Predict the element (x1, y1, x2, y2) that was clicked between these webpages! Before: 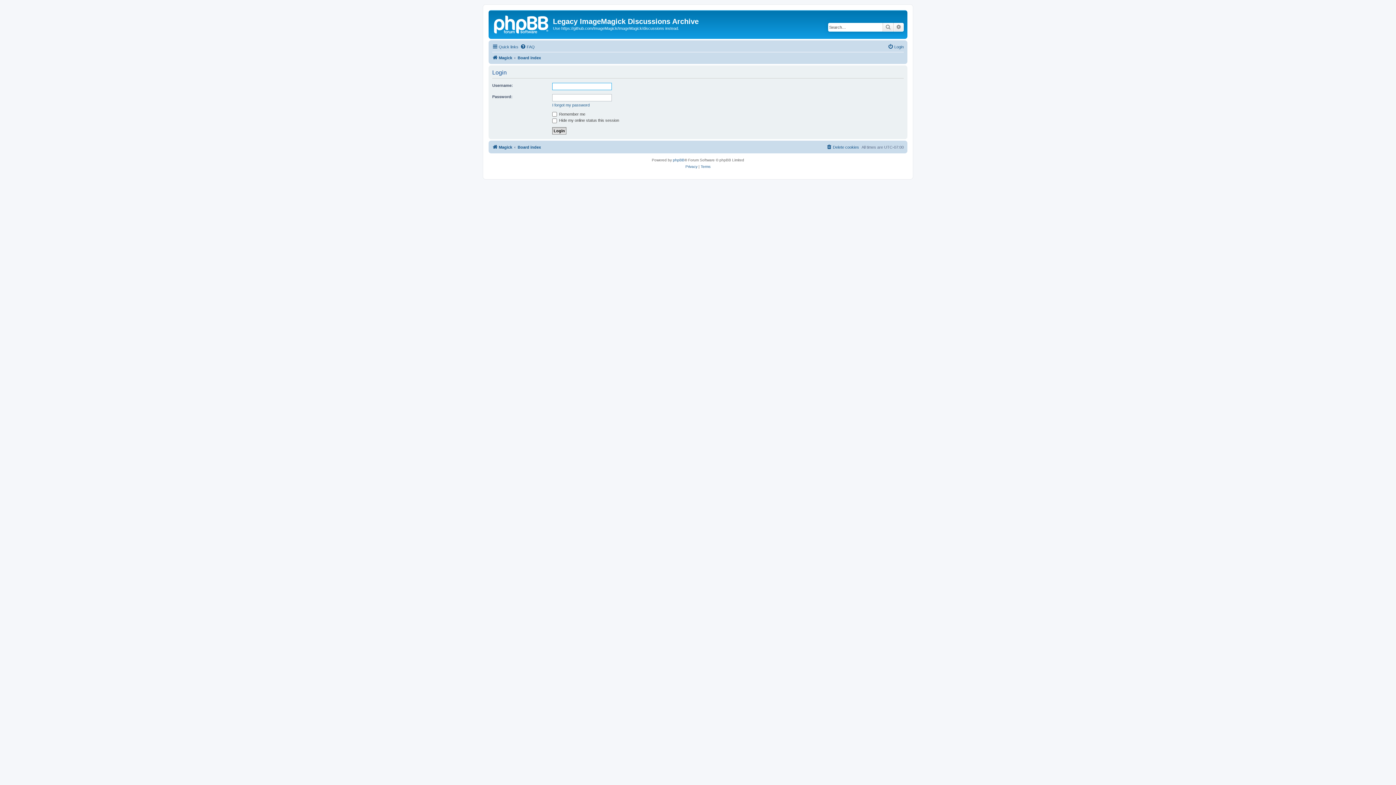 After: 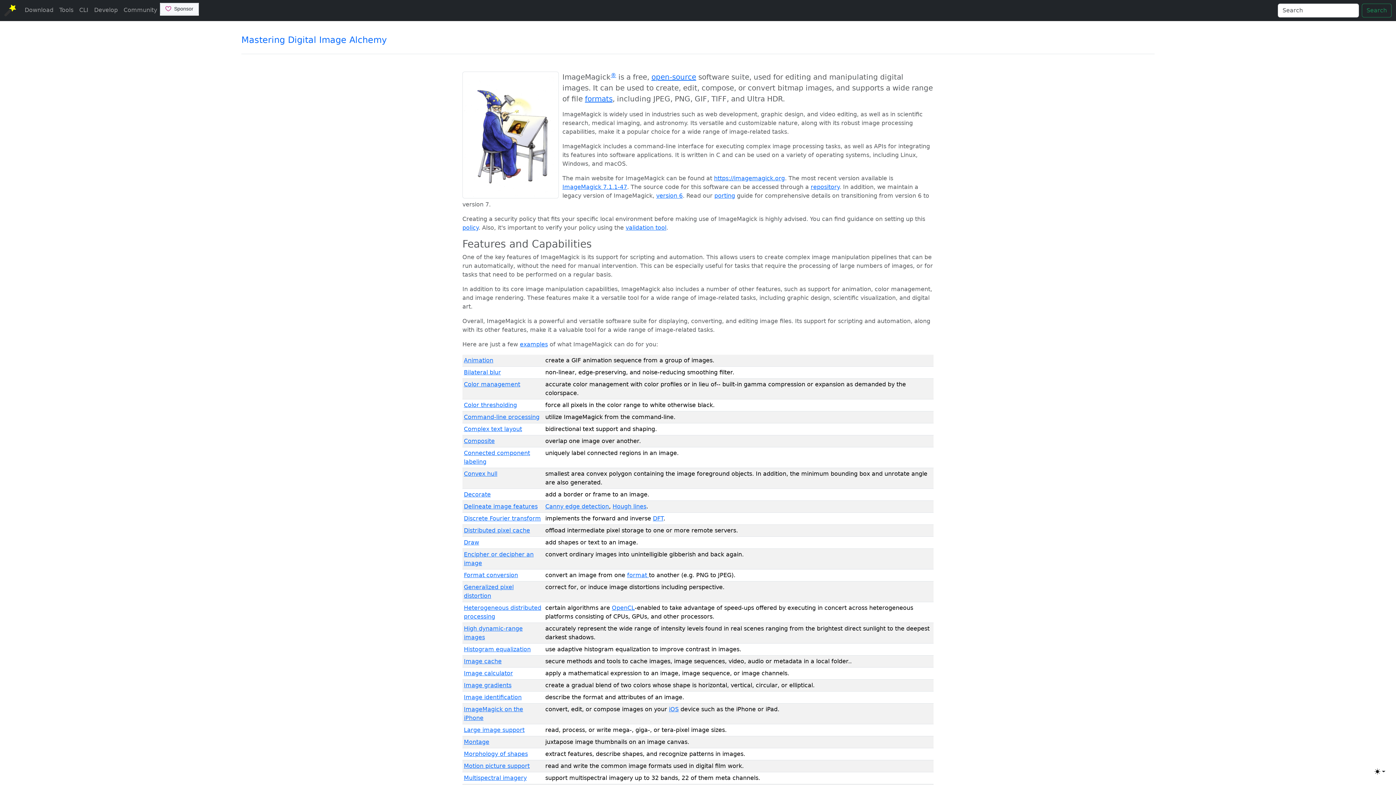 Action: bbox: (490, 12, 553, 35)